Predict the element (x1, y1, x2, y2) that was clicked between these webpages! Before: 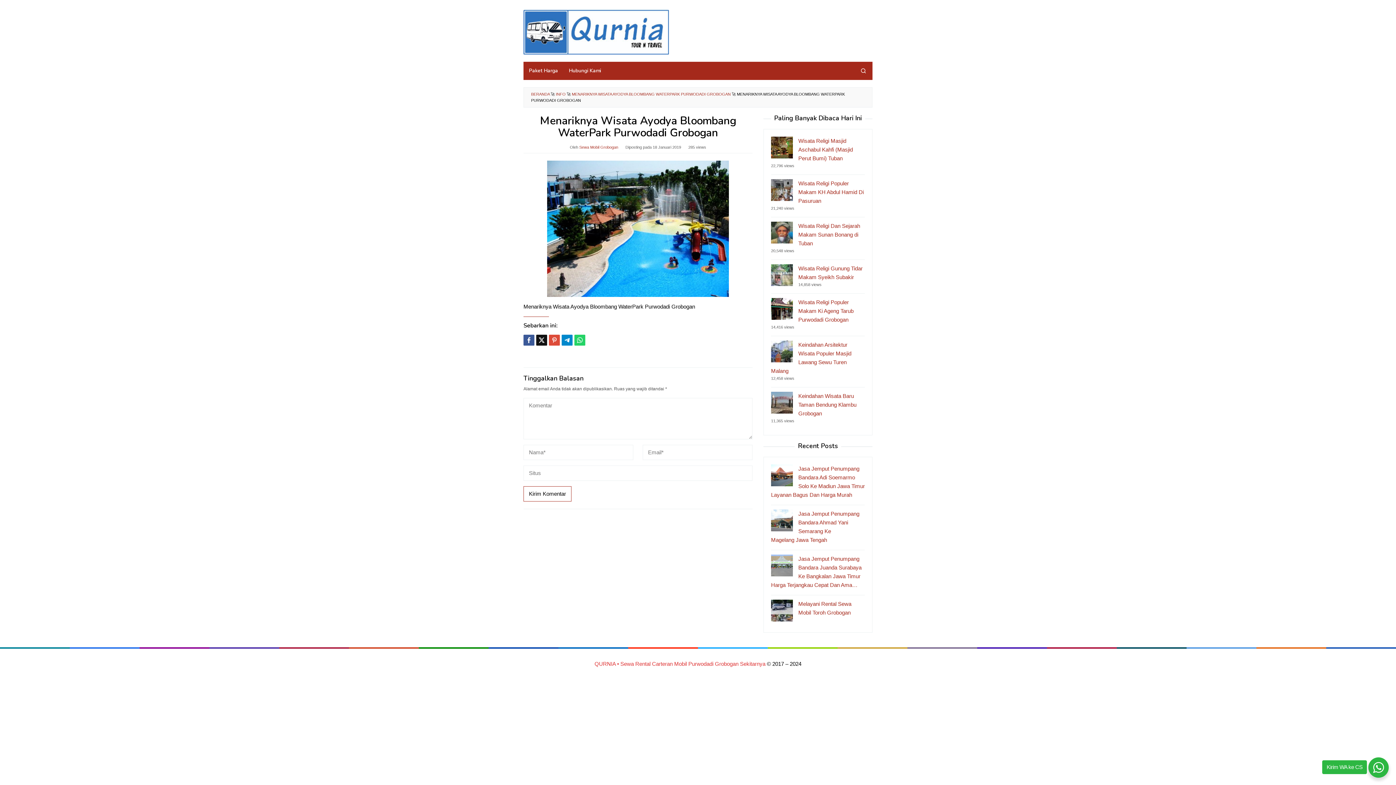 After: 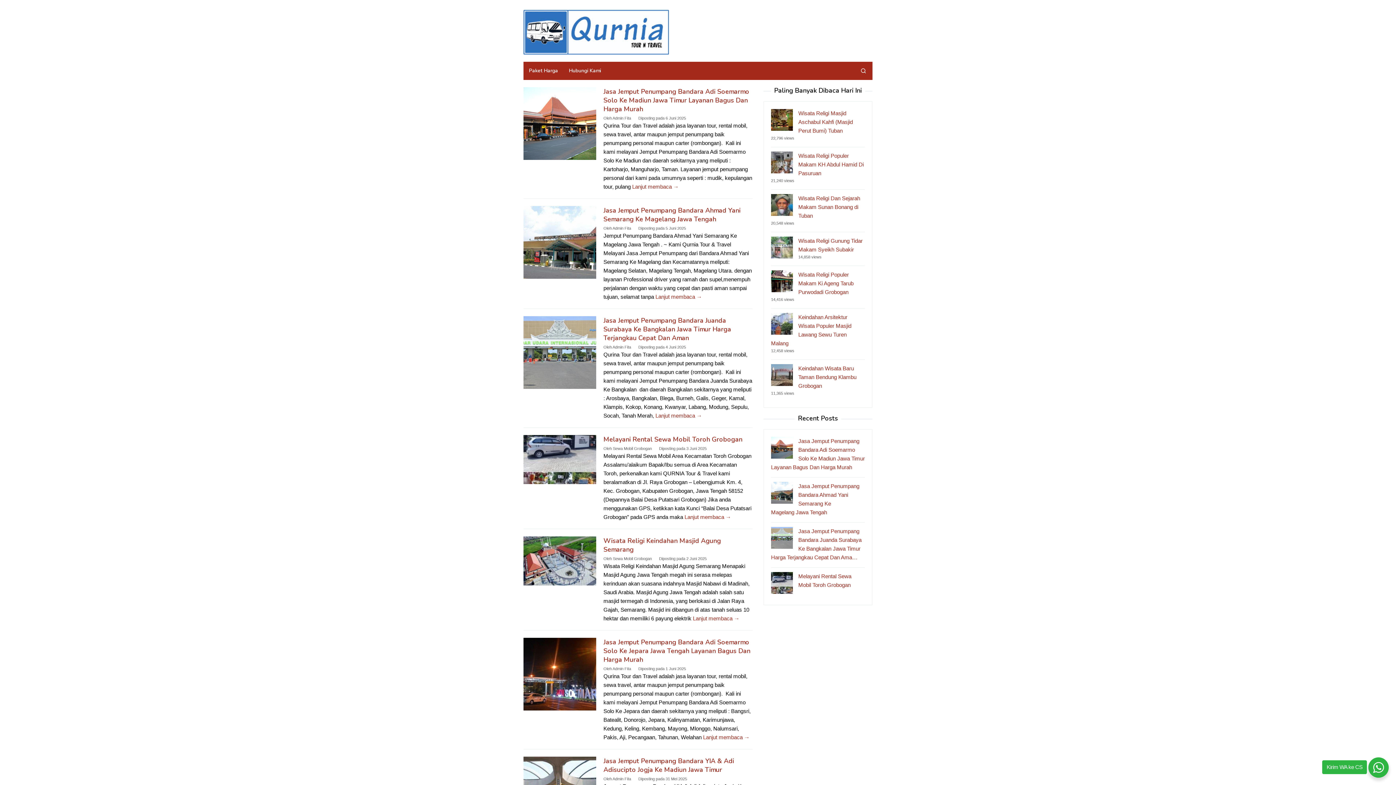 Action: bbox: (531, 92, 549, 96) label: BERANDA